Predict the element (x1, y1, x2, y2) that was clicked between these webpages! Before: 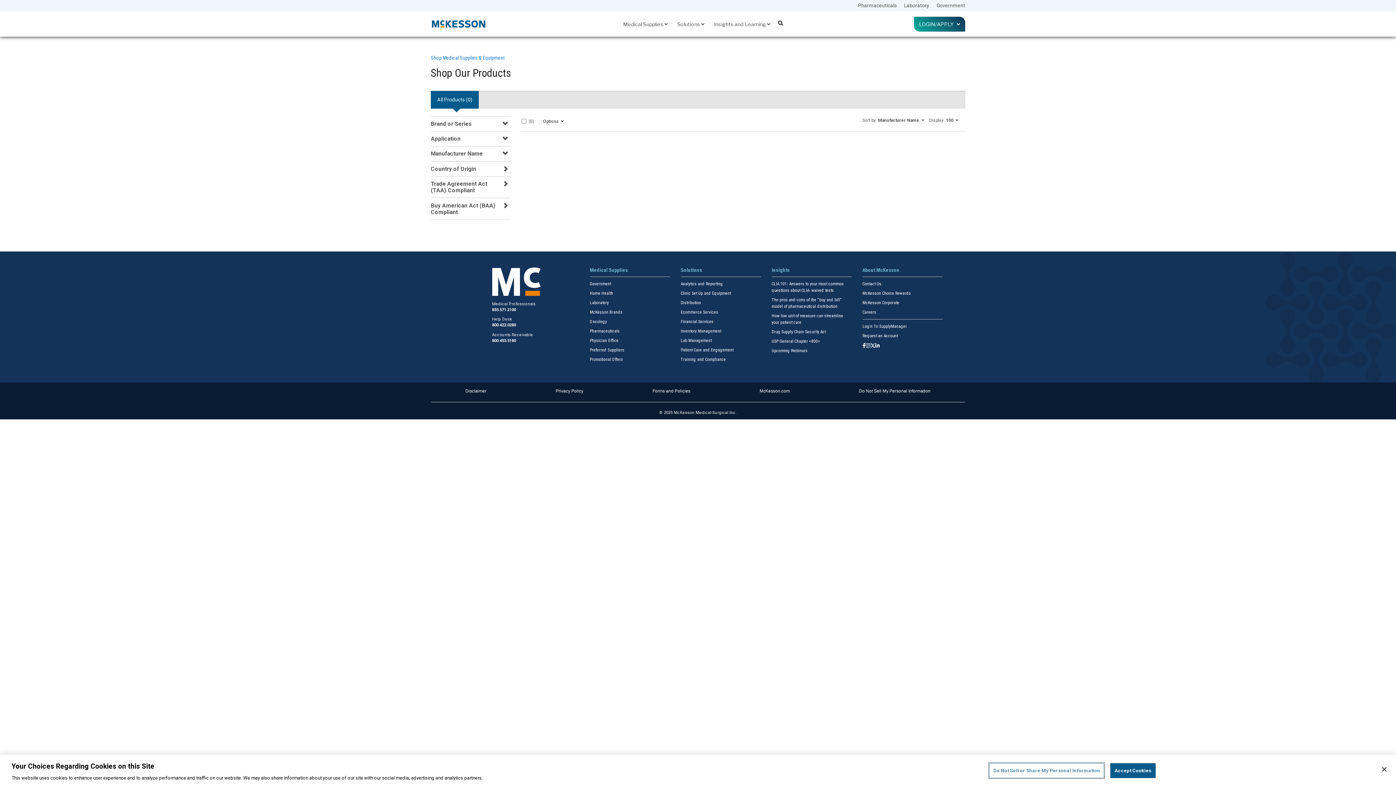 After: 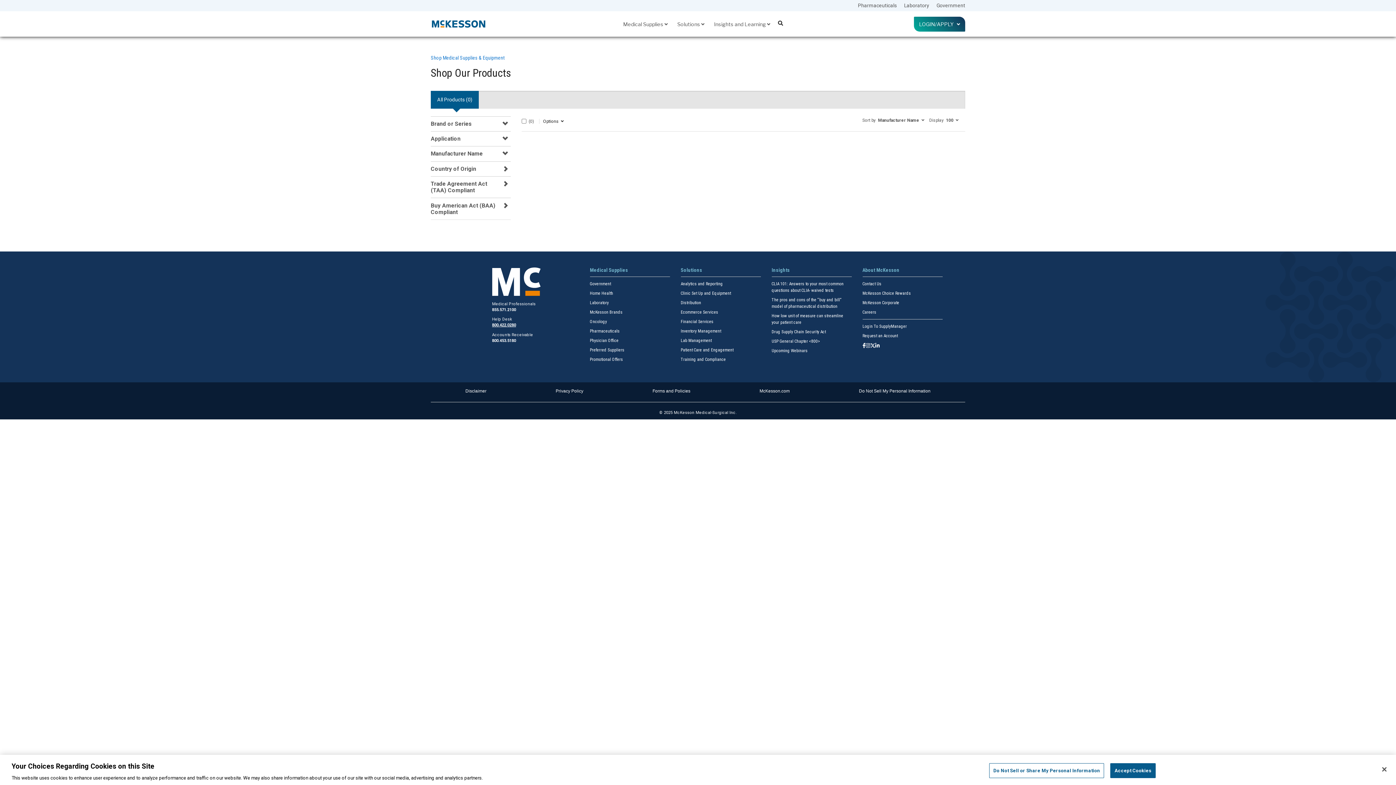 Action: bbox: (492, 323, 516, 327) label: 800.422.0280